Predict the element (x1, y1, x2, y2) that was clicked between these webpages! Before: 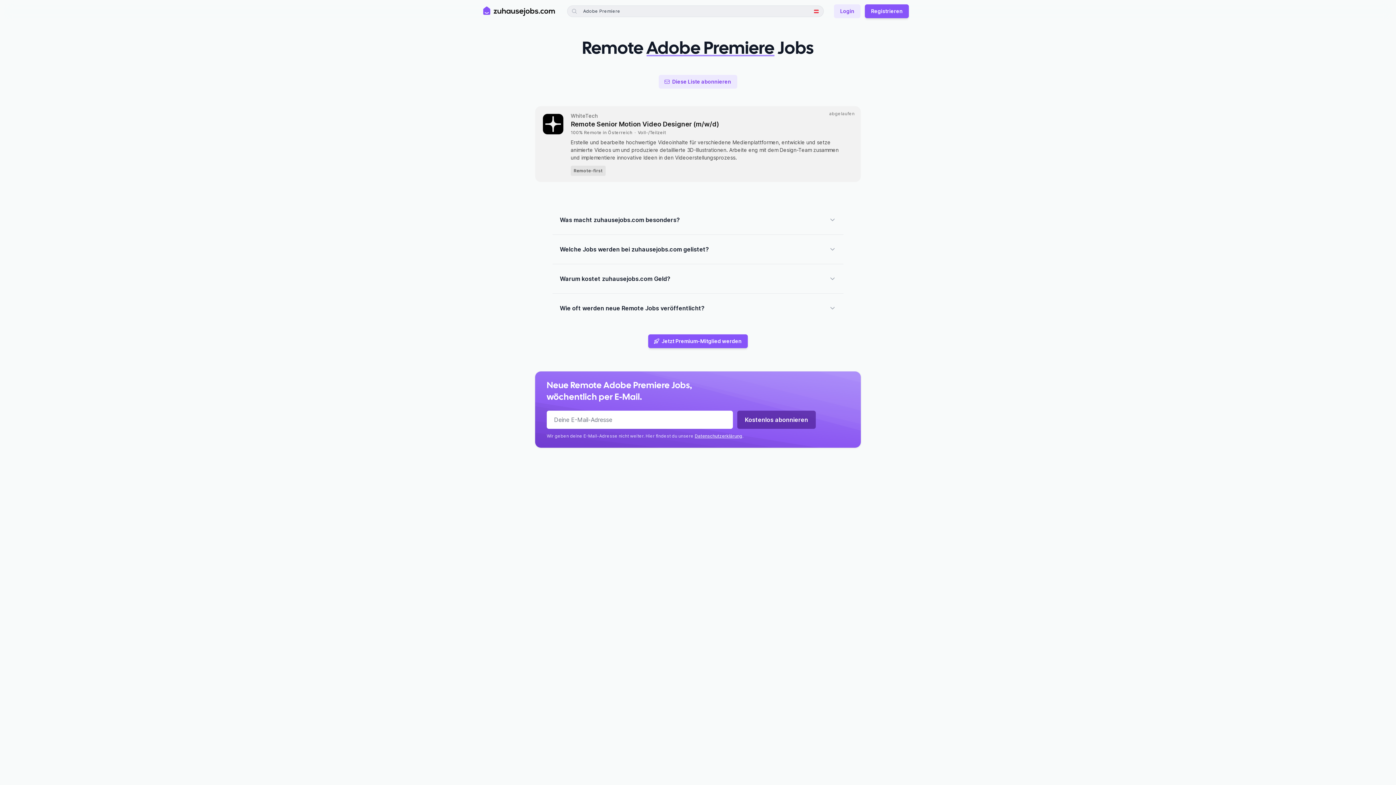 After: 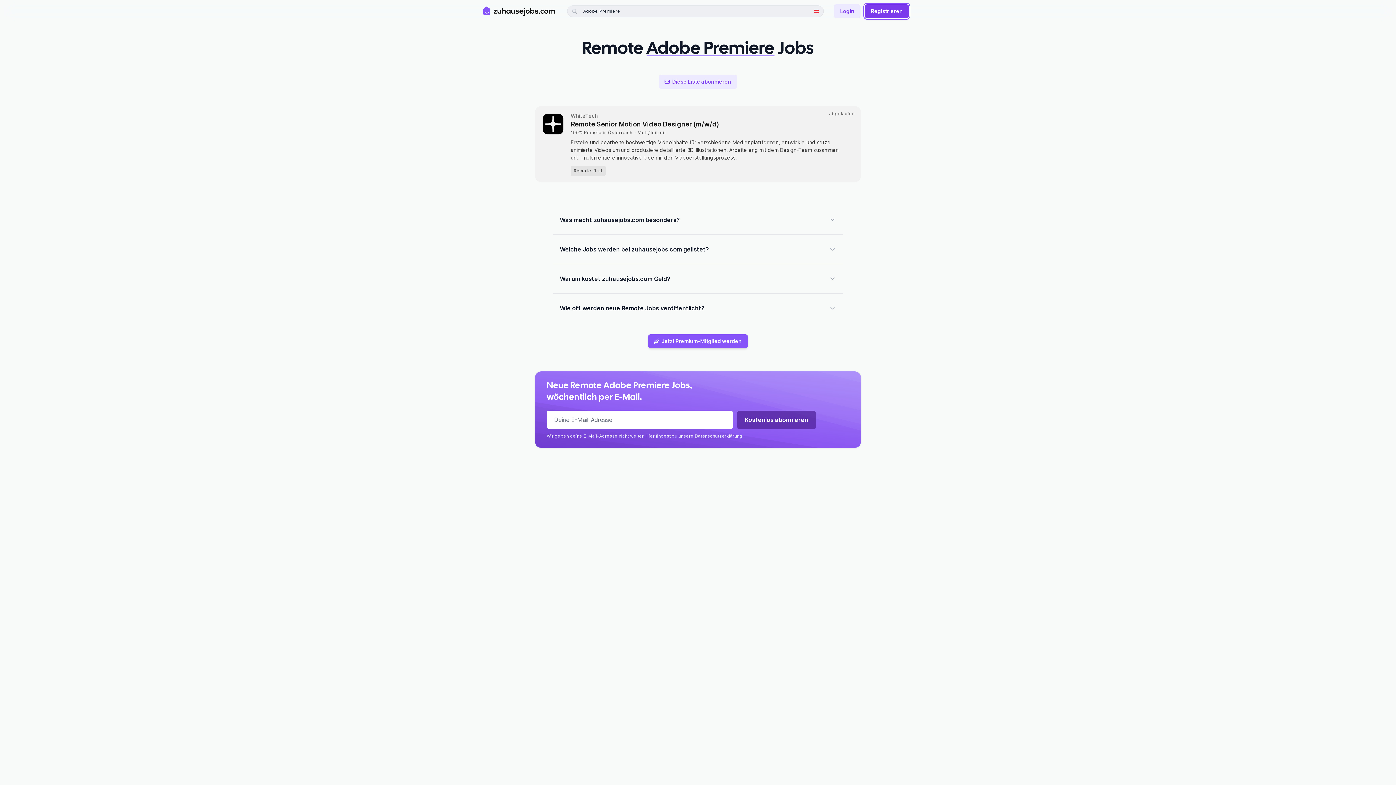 Action: bbox: (865, 4, 909, 18) label: Registrieren